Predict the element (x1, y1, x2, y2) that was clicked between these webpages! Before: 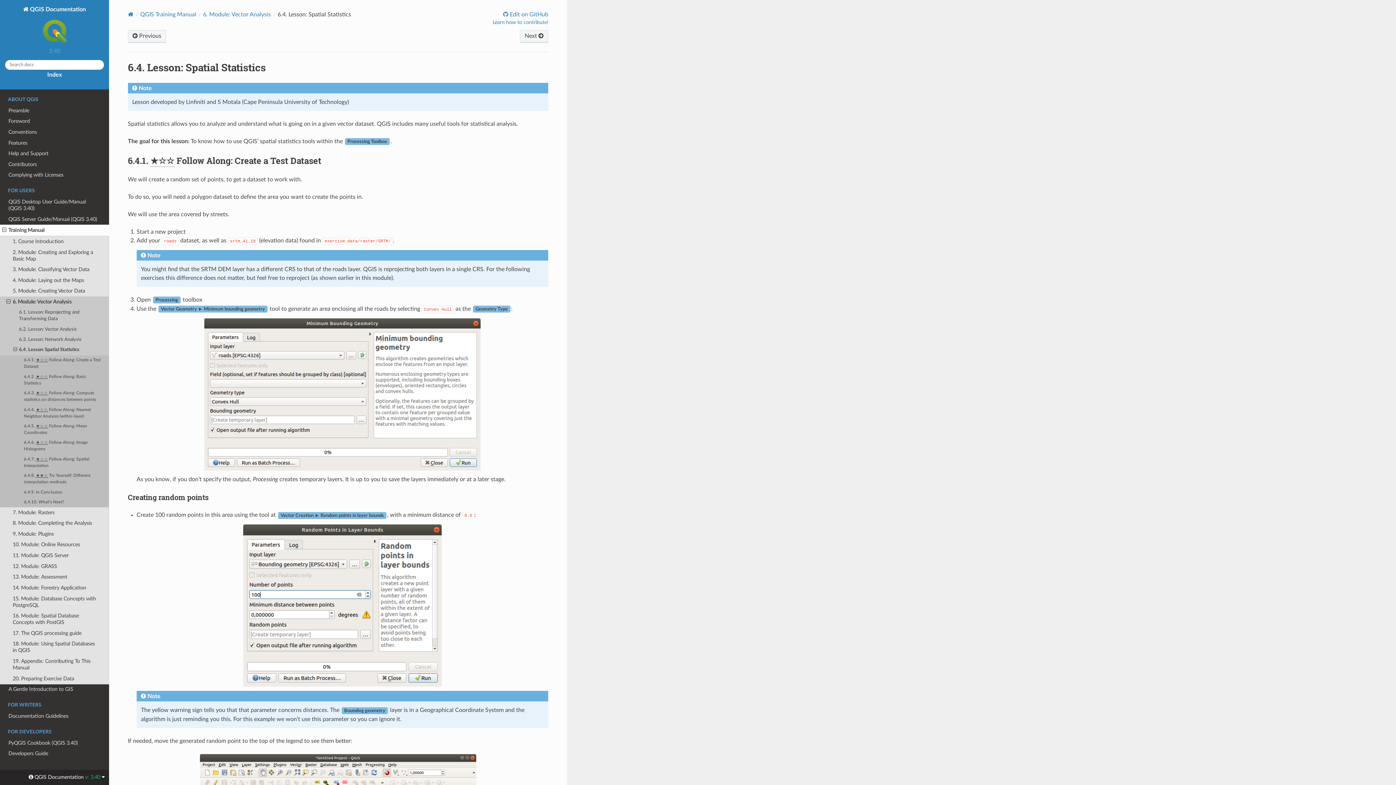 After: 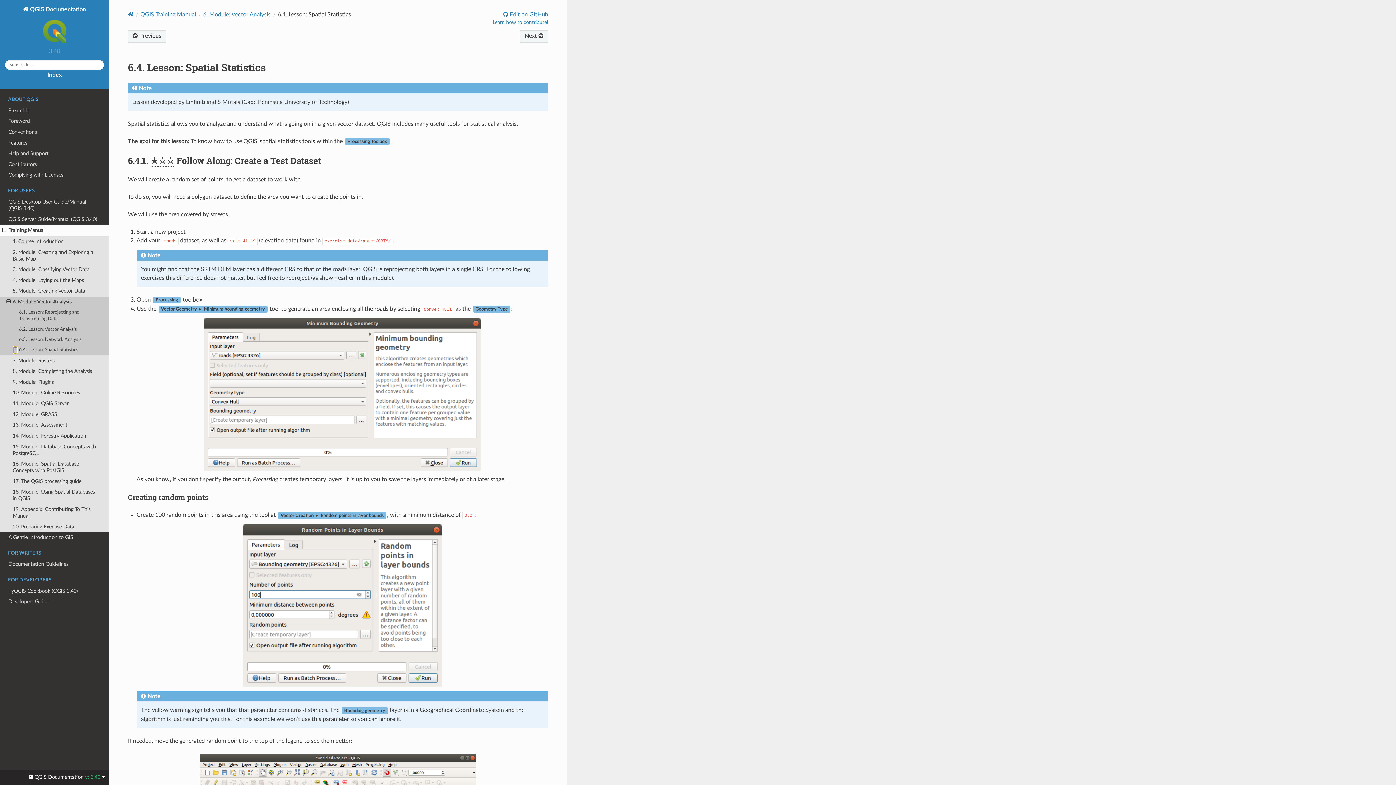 Action: bbox: (13, 347, 17, 353)